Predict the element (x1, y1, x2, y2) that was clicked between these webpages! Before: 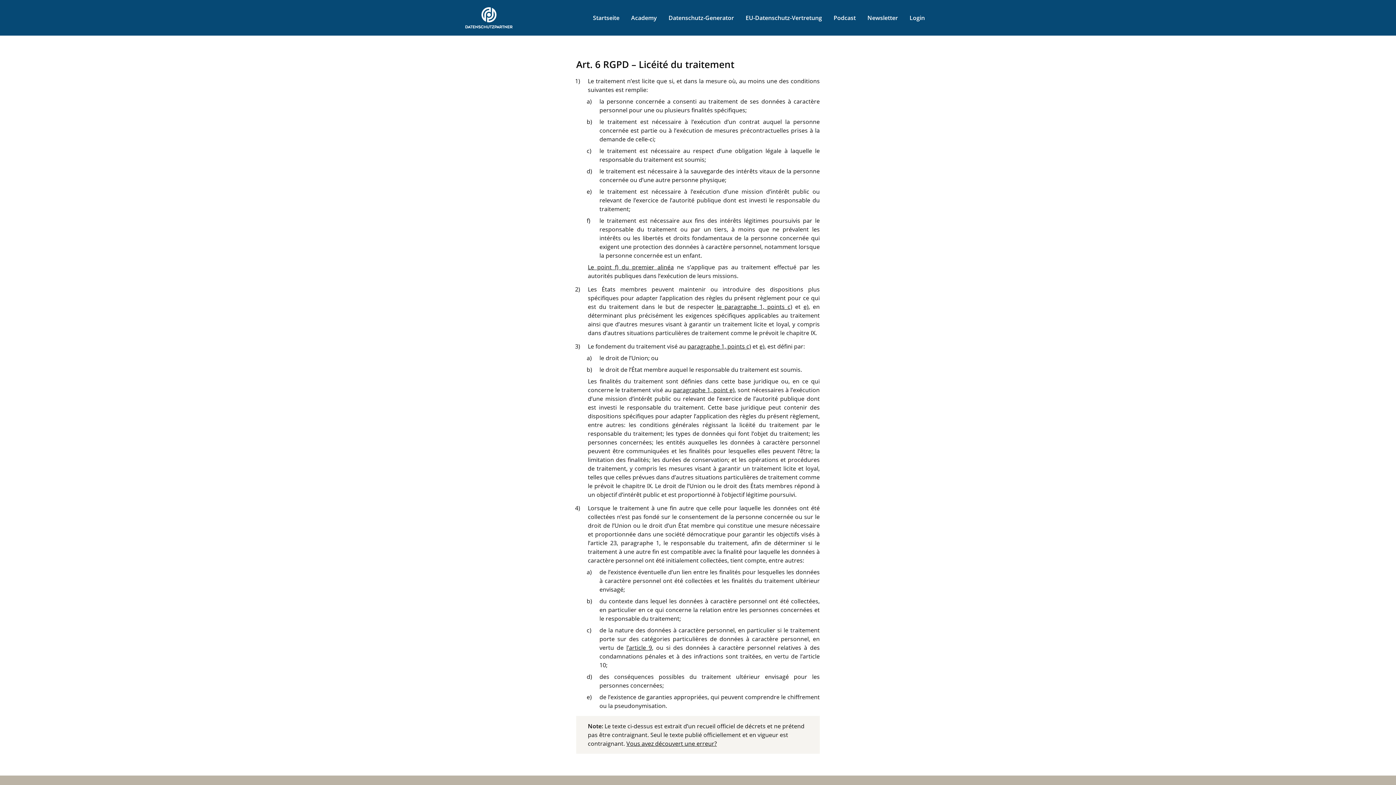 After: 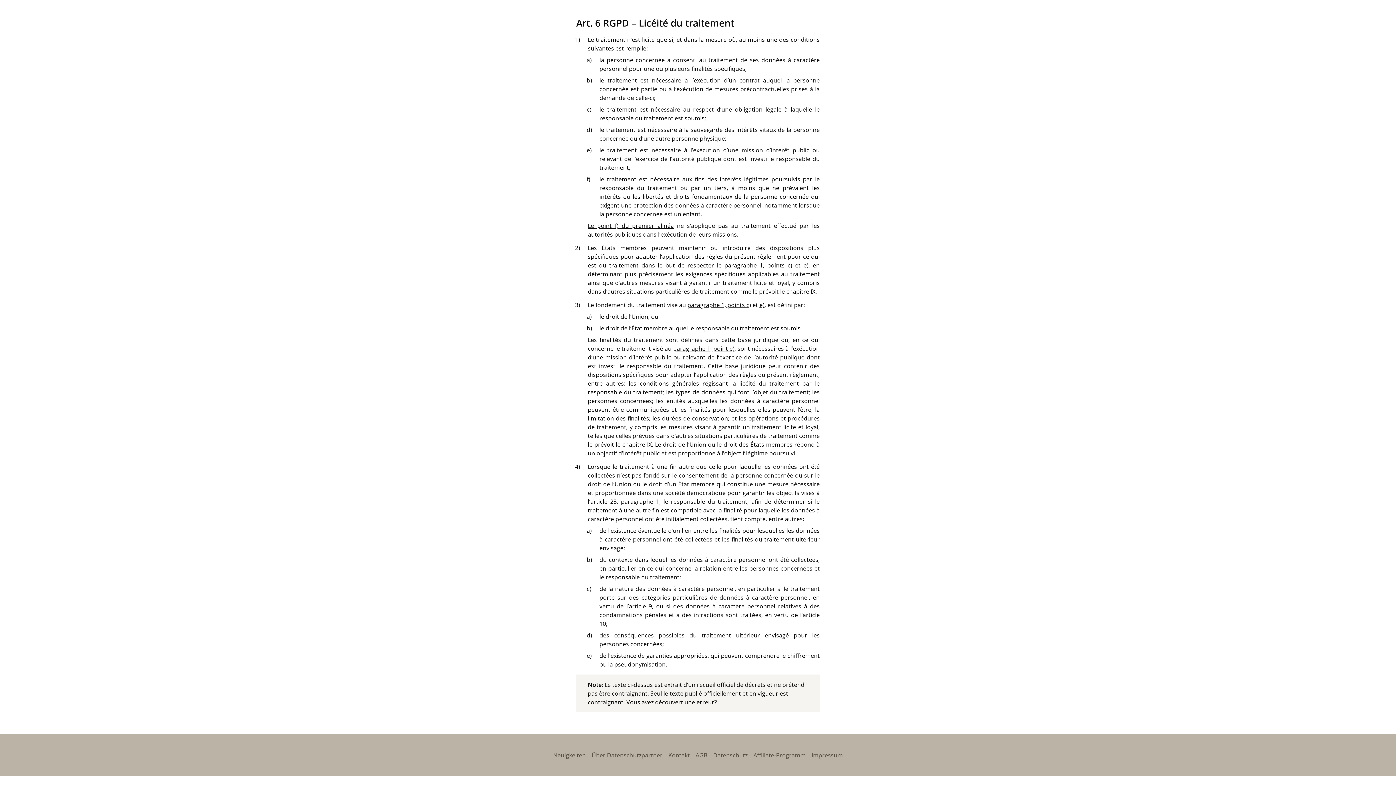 Action: label: paragraphe 1, point e) bbox: (673, 386, 734, 394)